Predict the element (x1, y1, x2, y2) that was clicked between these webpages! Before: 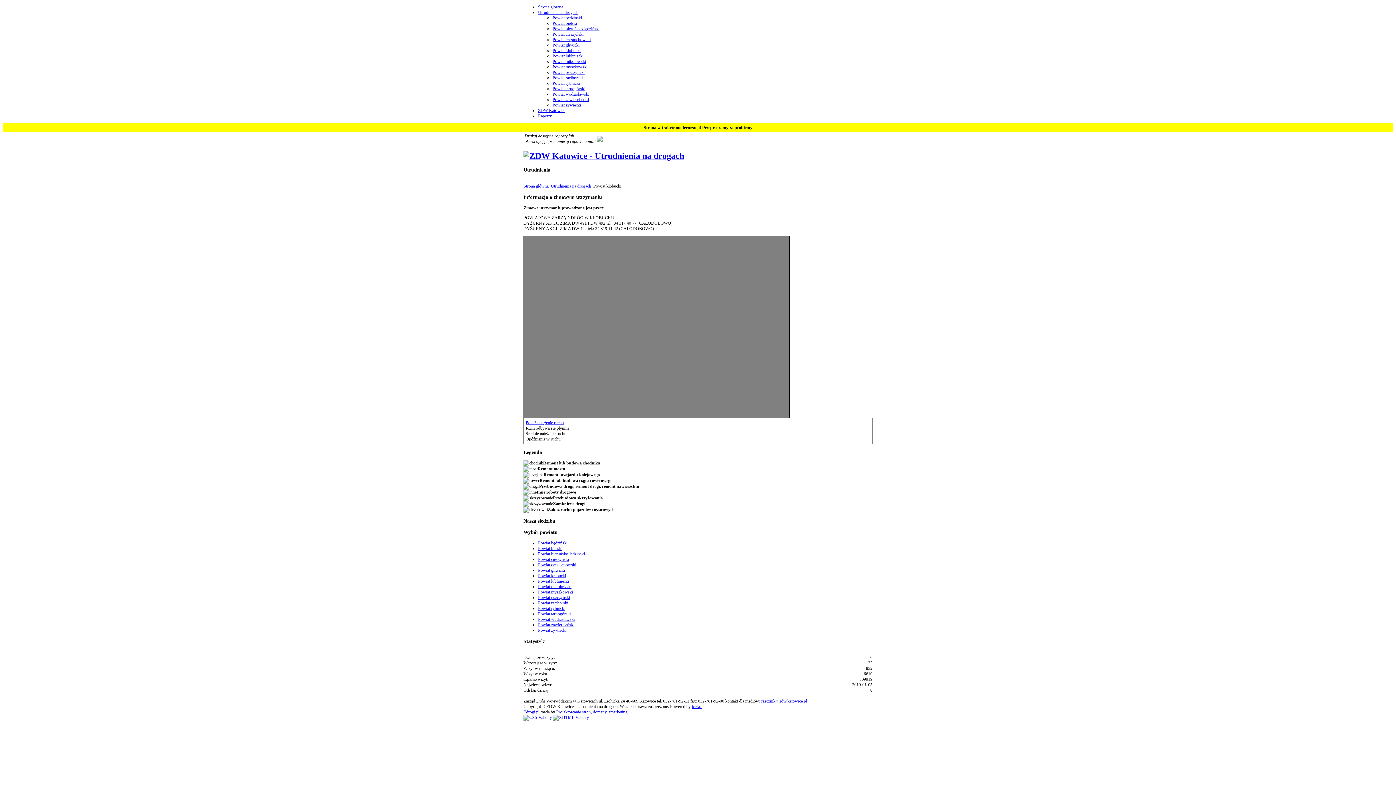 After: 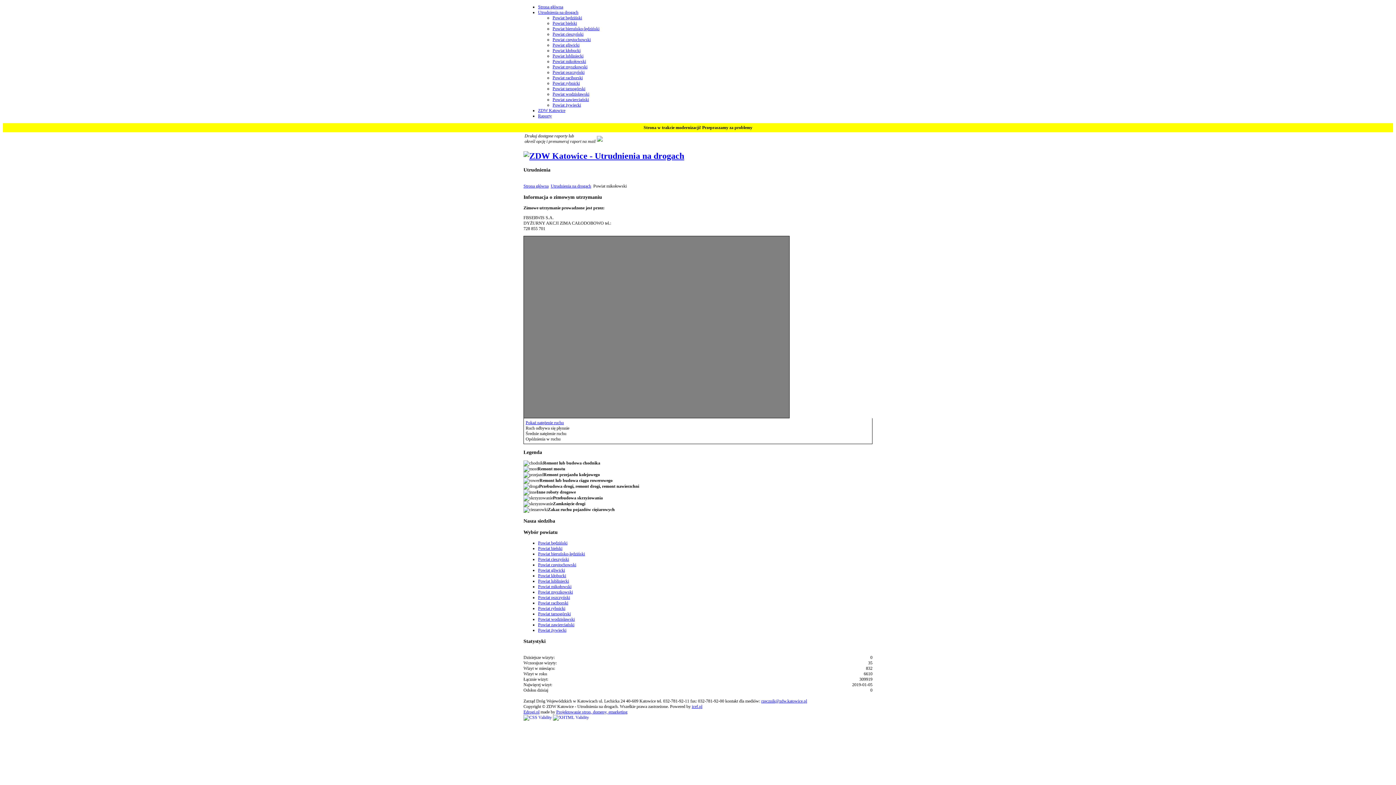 Action: label: Powiat mikołowski bbox: (538, 584, 571, 589)